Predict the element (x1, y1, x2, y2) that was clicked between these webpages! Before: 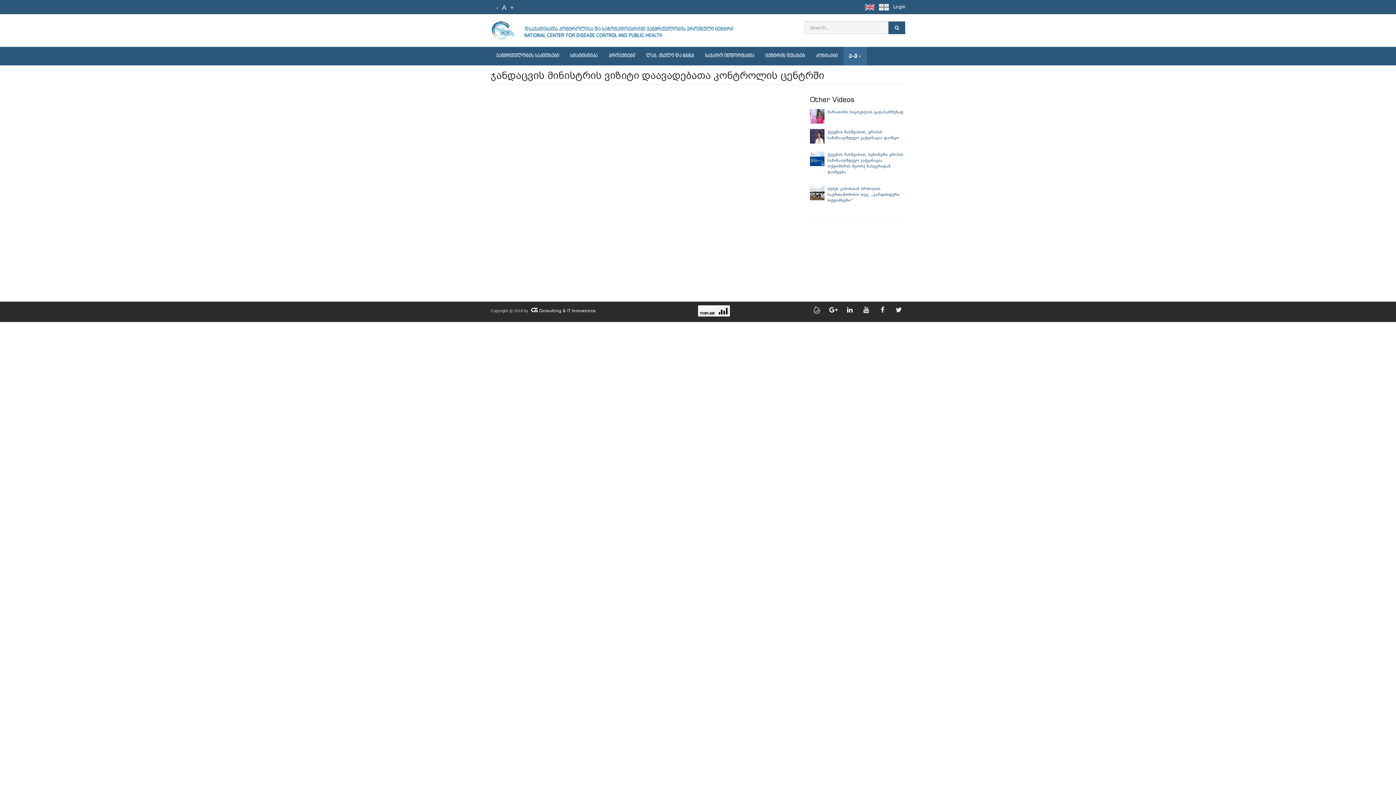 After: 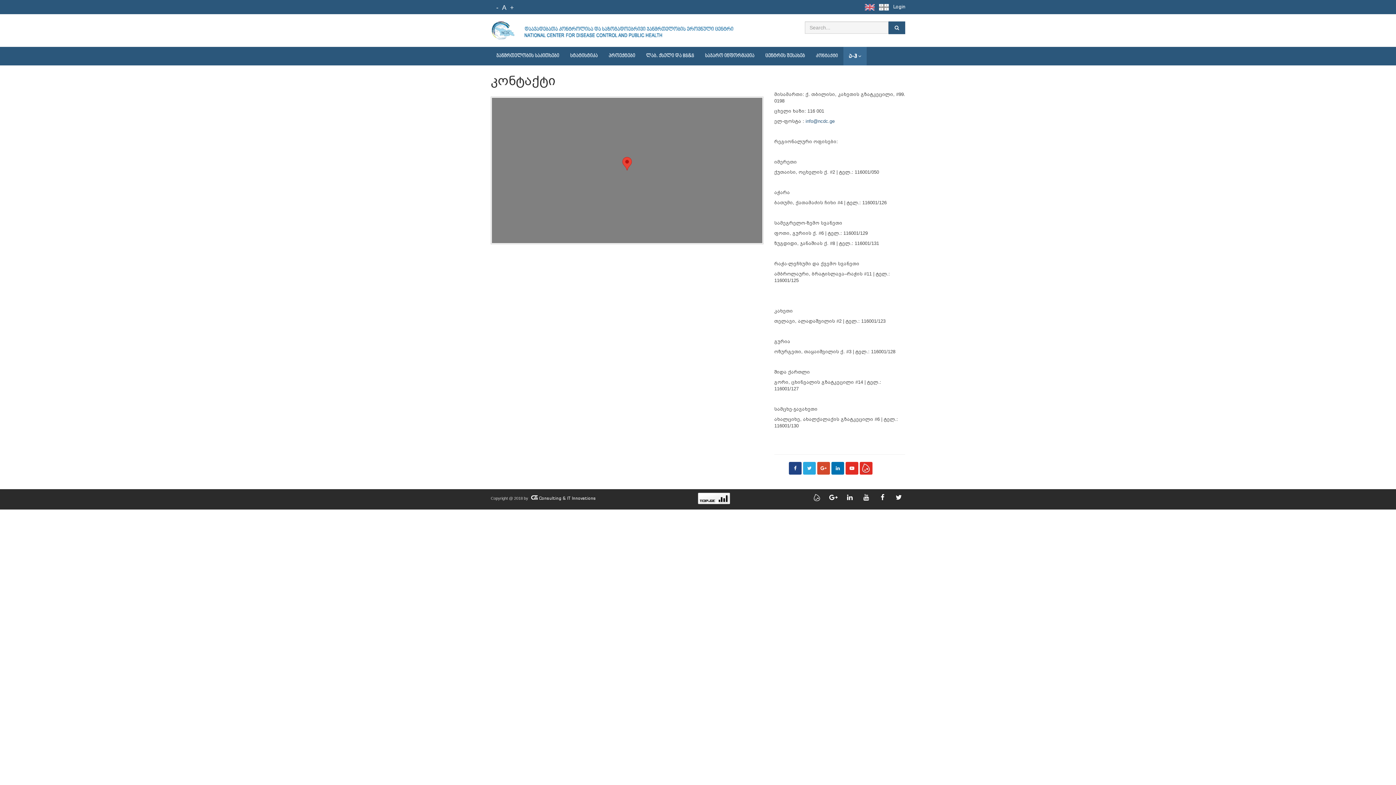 Action: bbox: (810, 46, 843, 64) label: კონტაქტი